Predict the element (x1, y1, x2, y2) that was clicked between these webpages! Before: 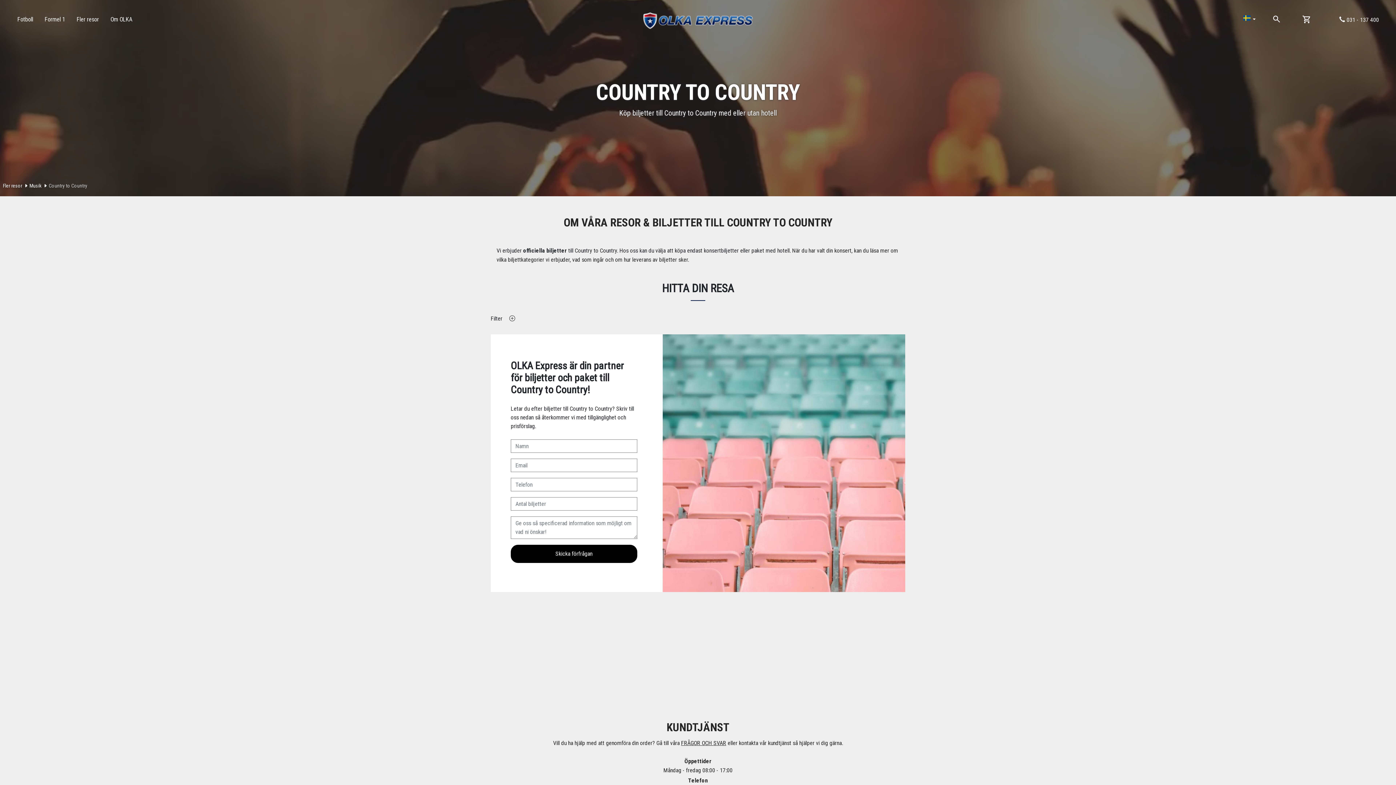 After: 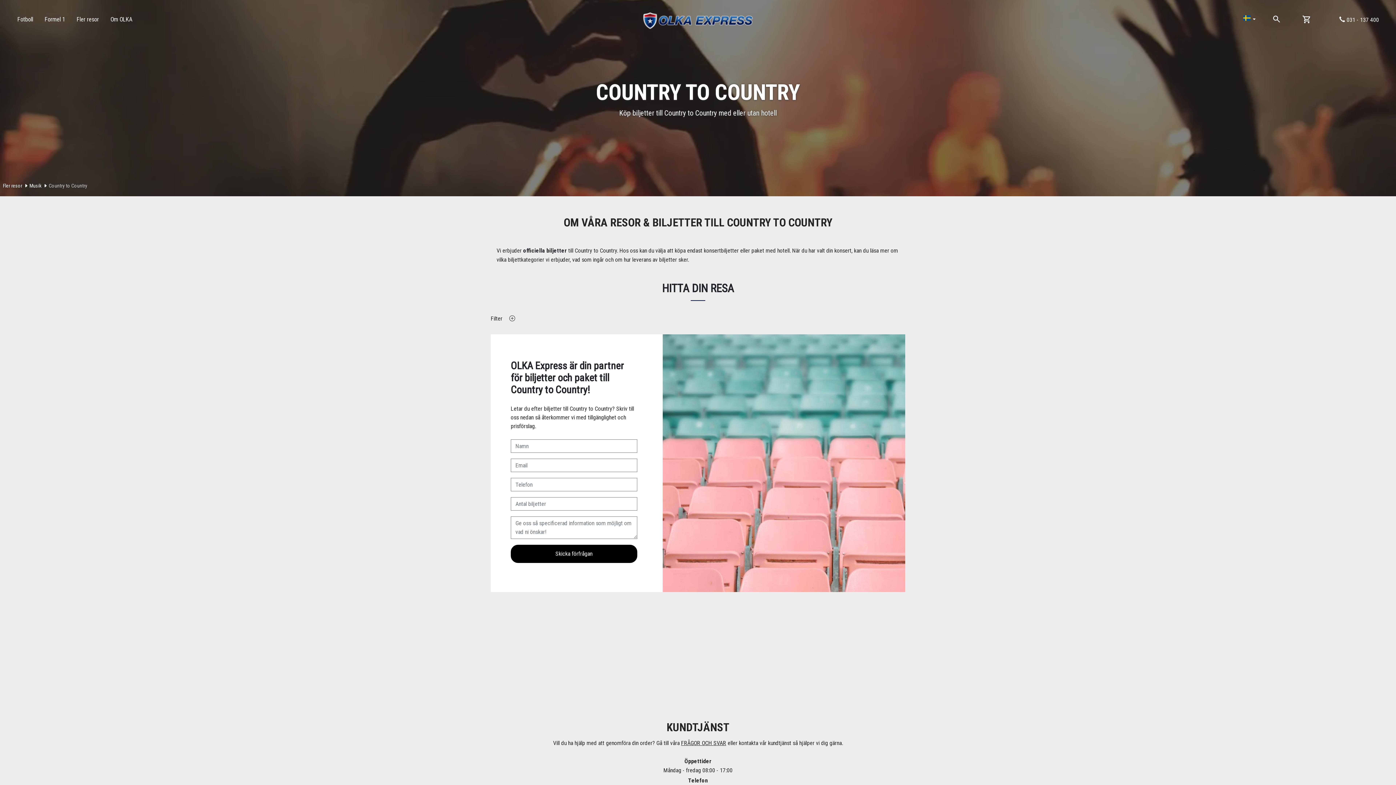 Action: label: Country to Country bbox: (48, 182, 87, 188)